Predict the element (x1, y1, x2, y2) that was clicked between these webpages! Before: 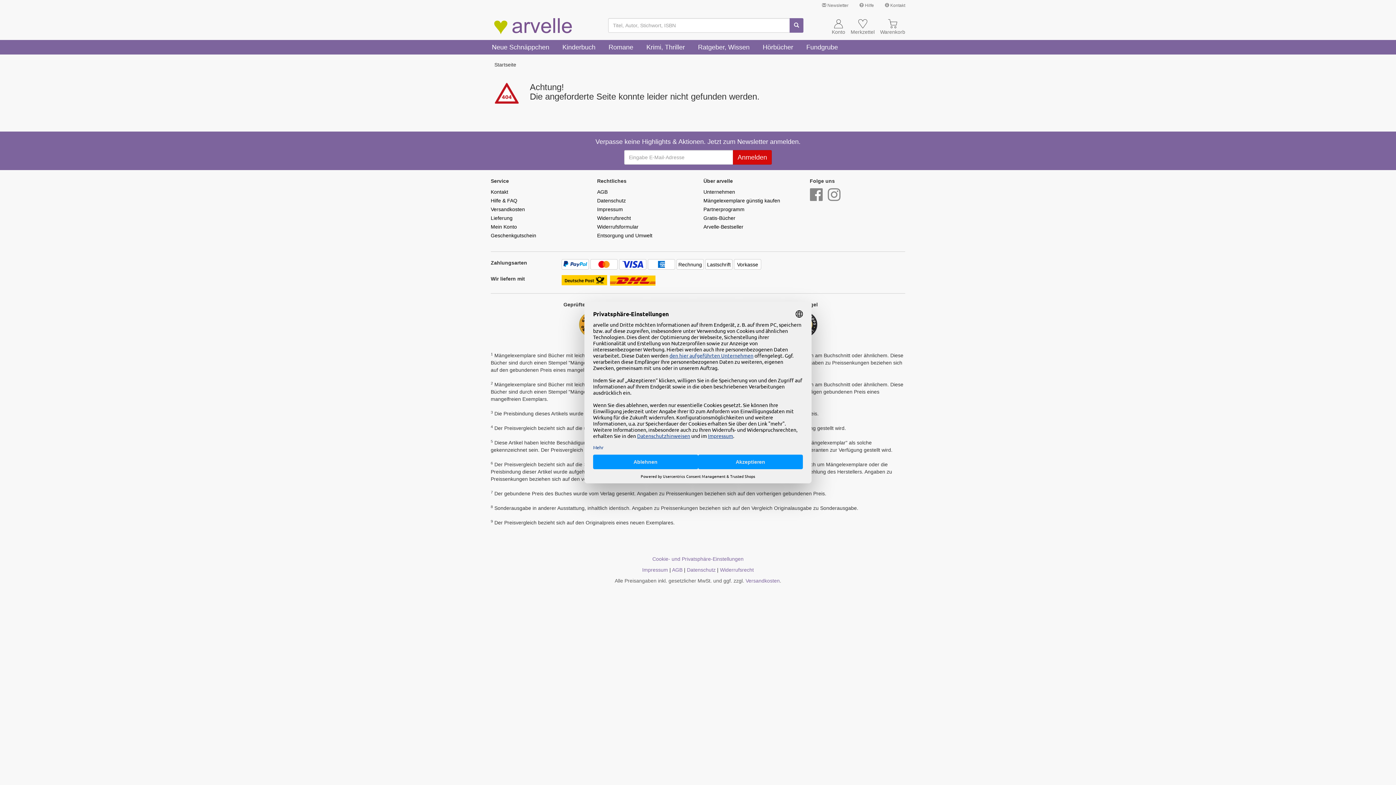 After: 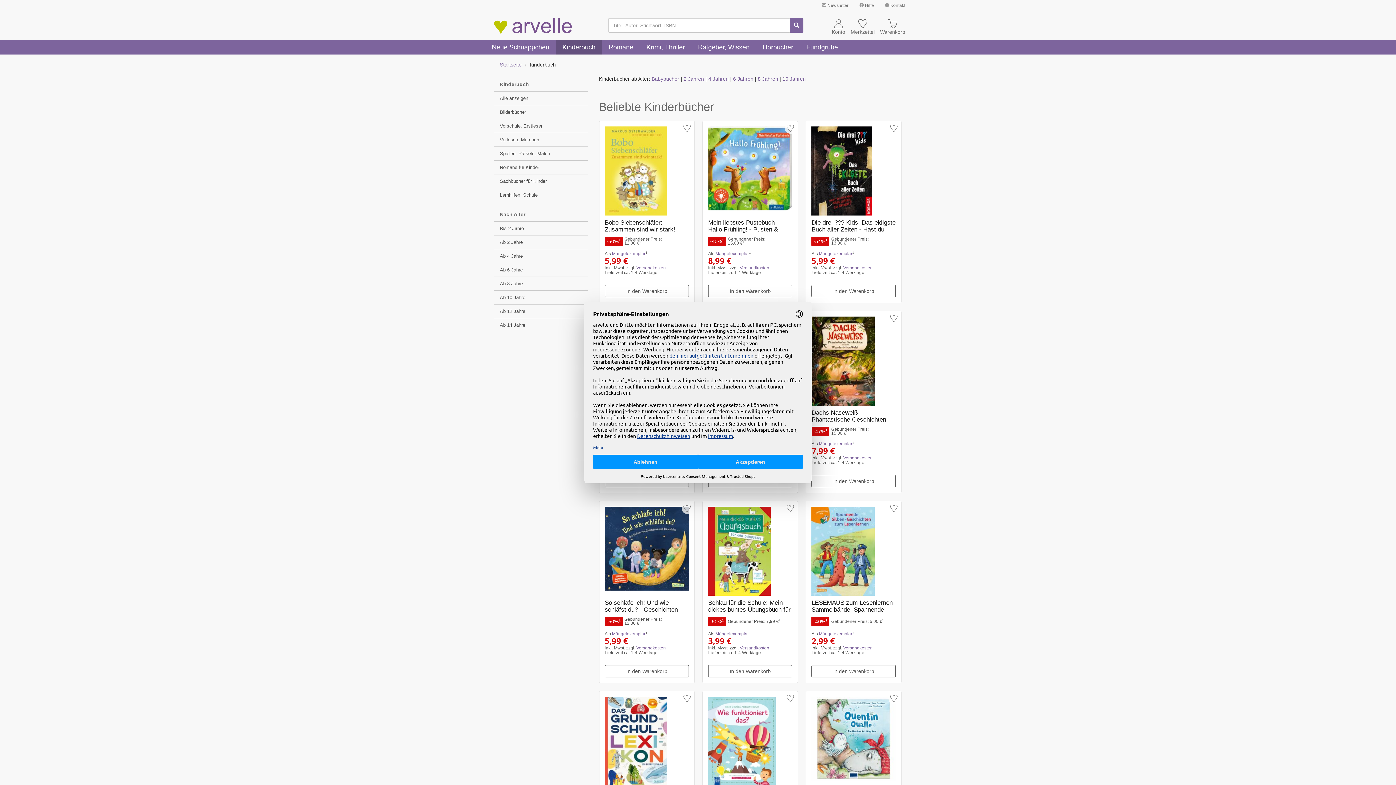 Action: bbox: (556, 40, 602, 54) label: Kinderbuch